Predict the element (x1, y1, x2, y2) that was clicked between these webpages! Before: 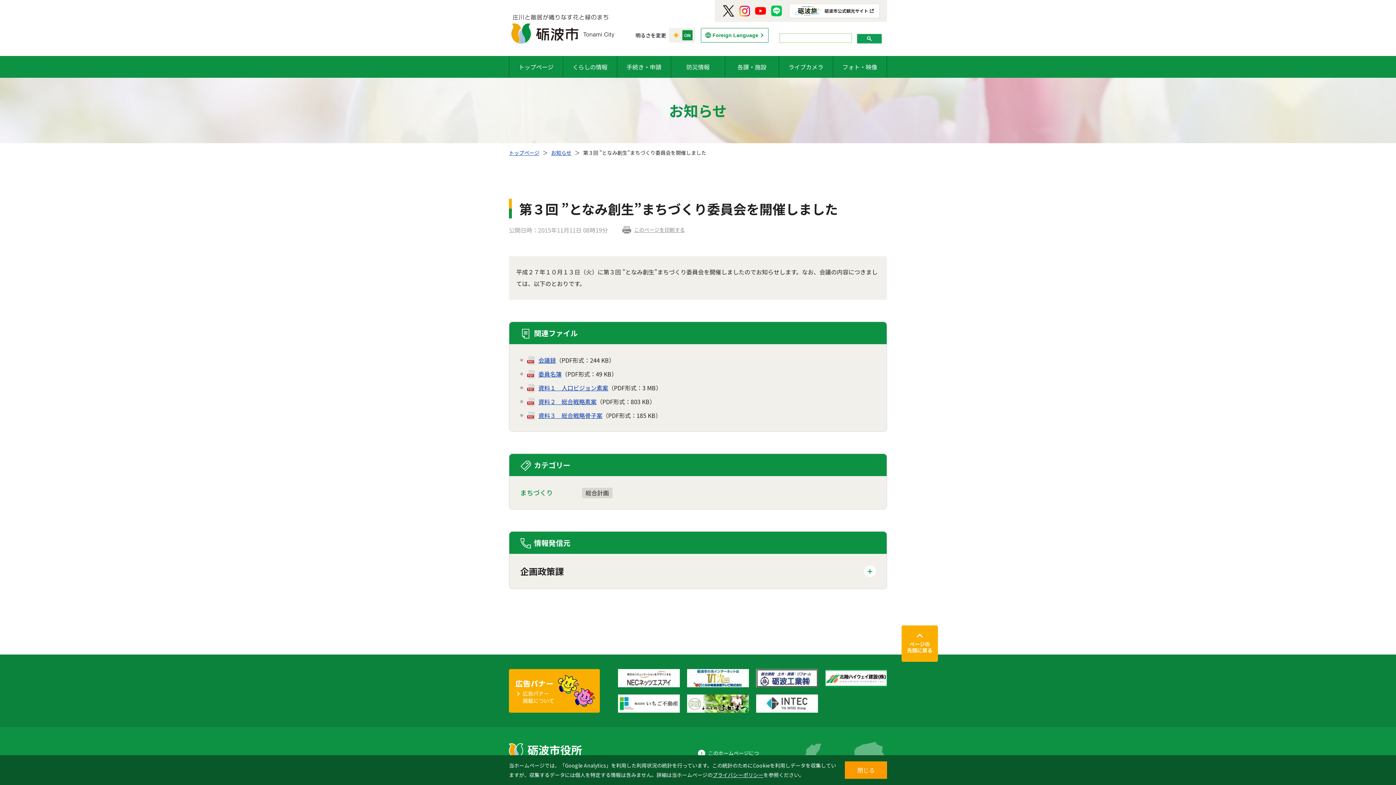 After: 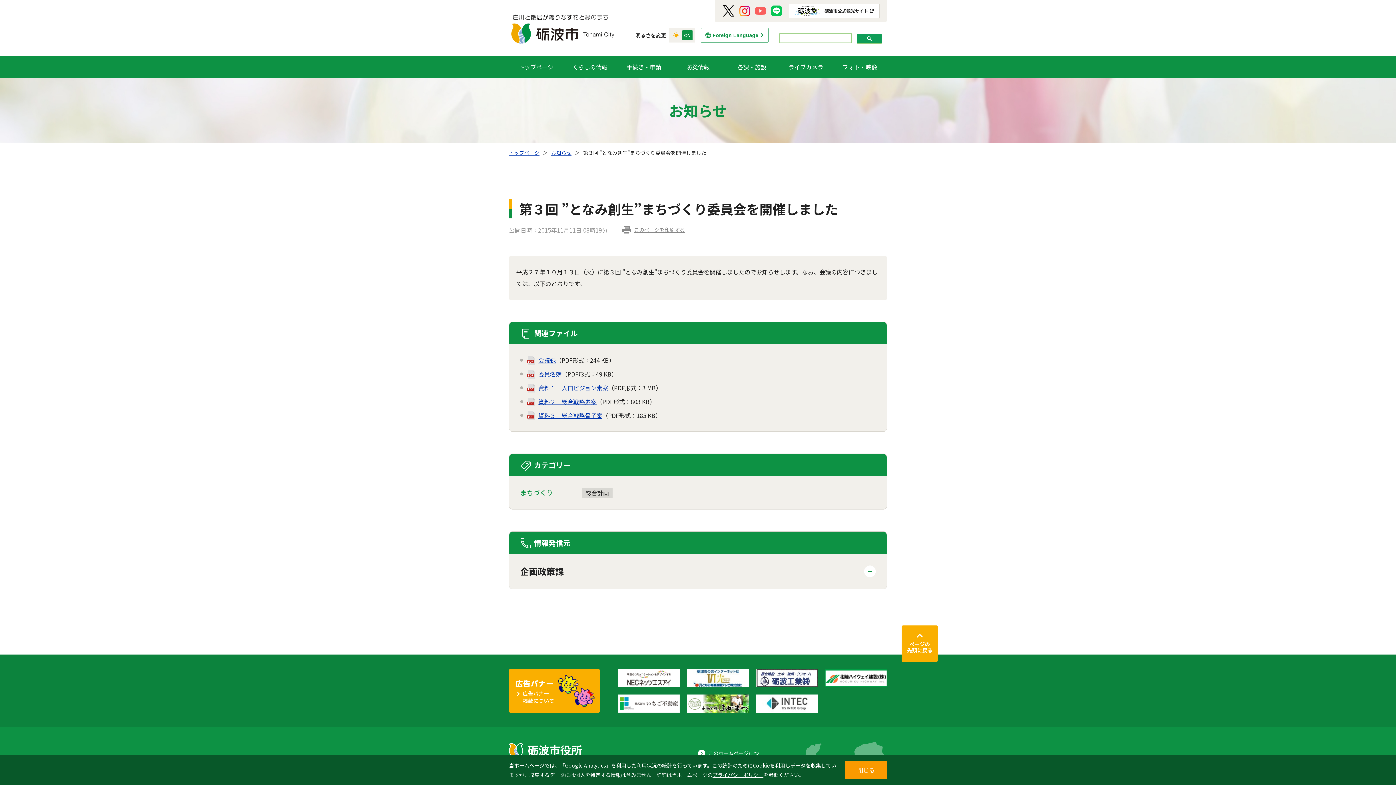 Action: bbox: (754, 4, 767, 17)